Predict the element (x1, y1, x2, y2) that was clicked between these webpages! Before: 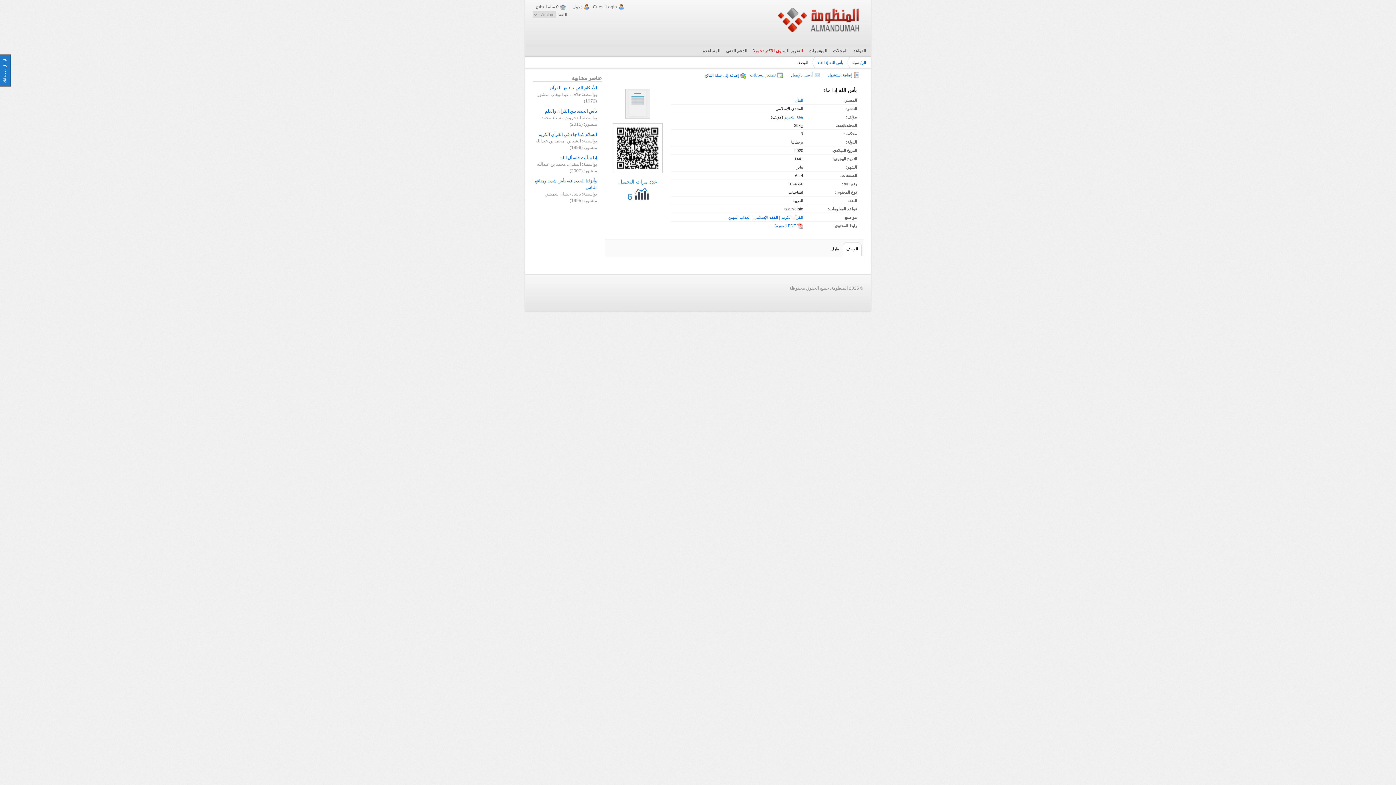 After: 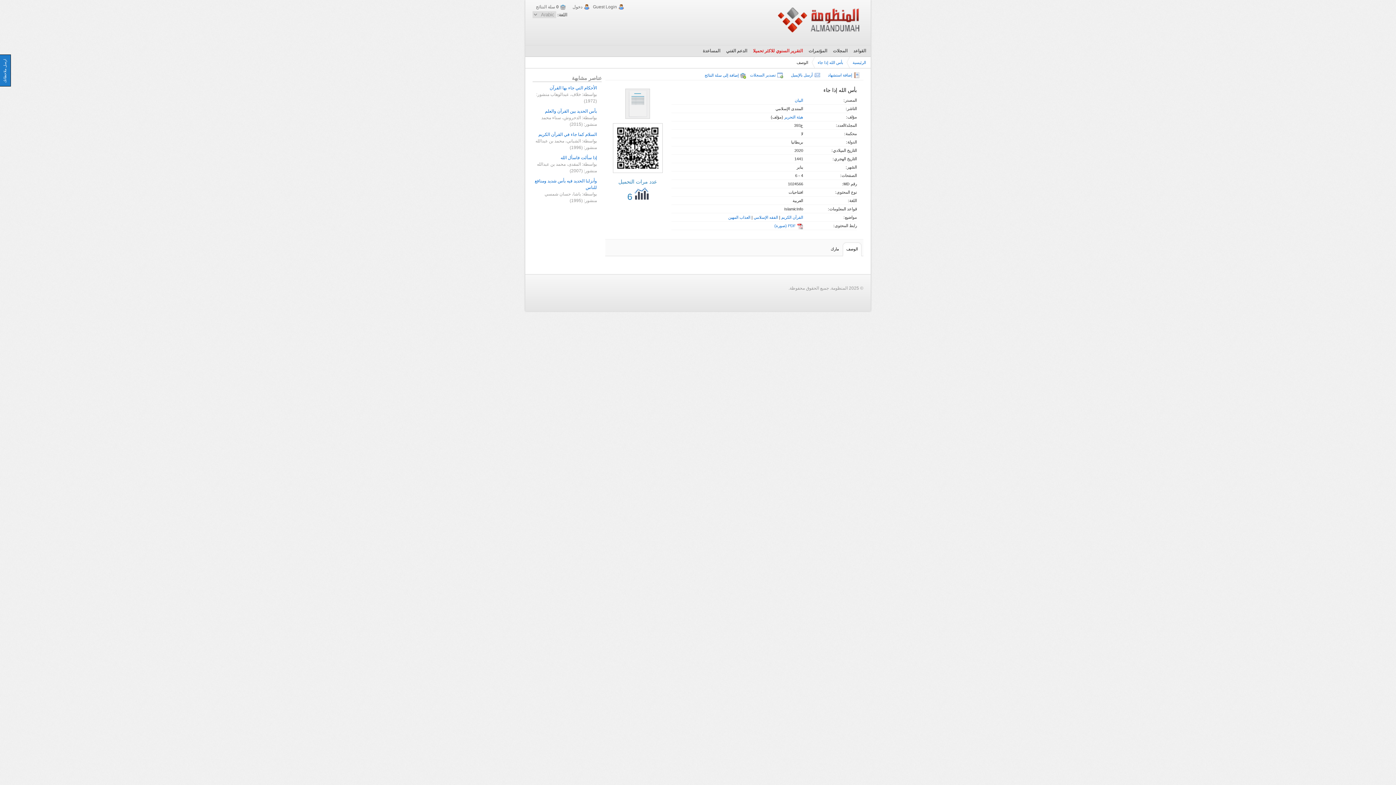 Action: bbox: (846, 239, 861, 256) label: الوصف